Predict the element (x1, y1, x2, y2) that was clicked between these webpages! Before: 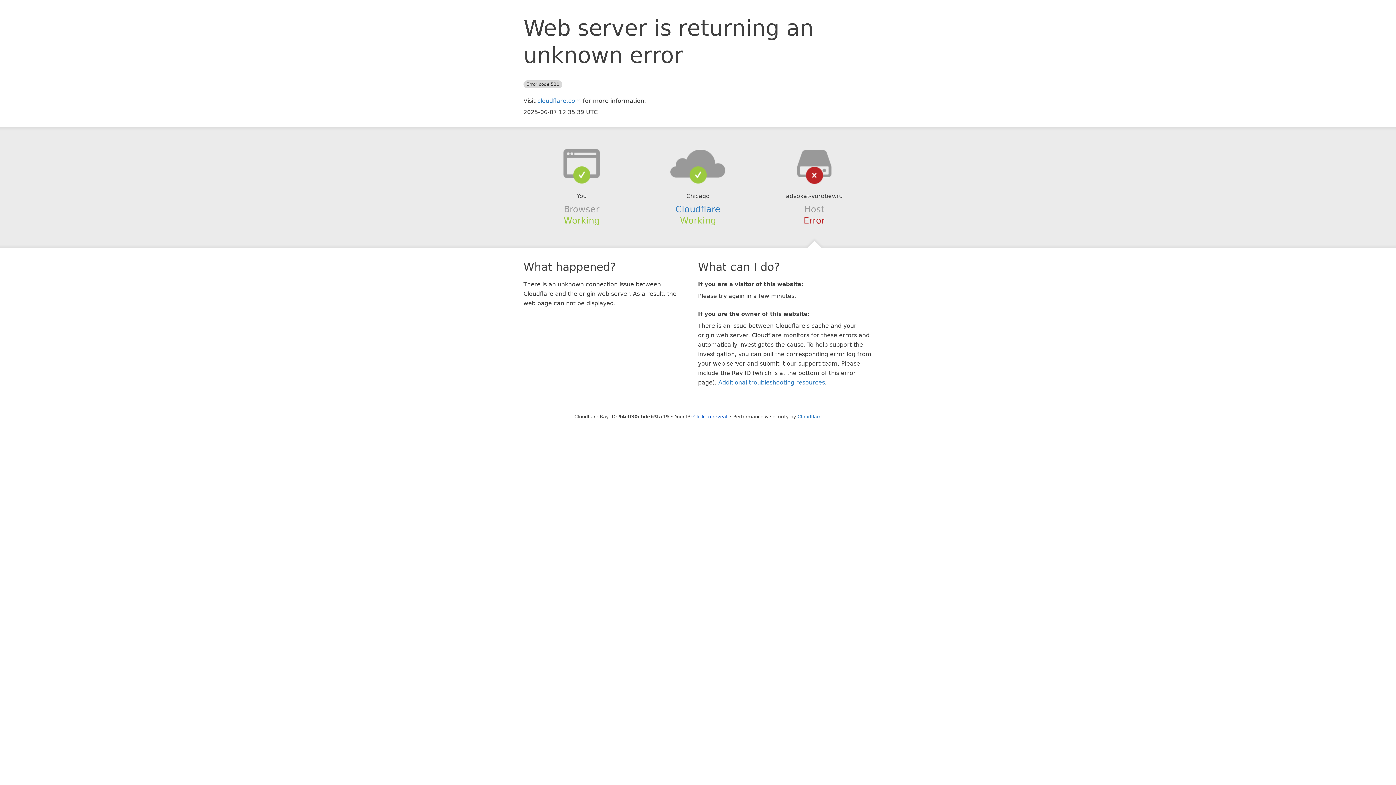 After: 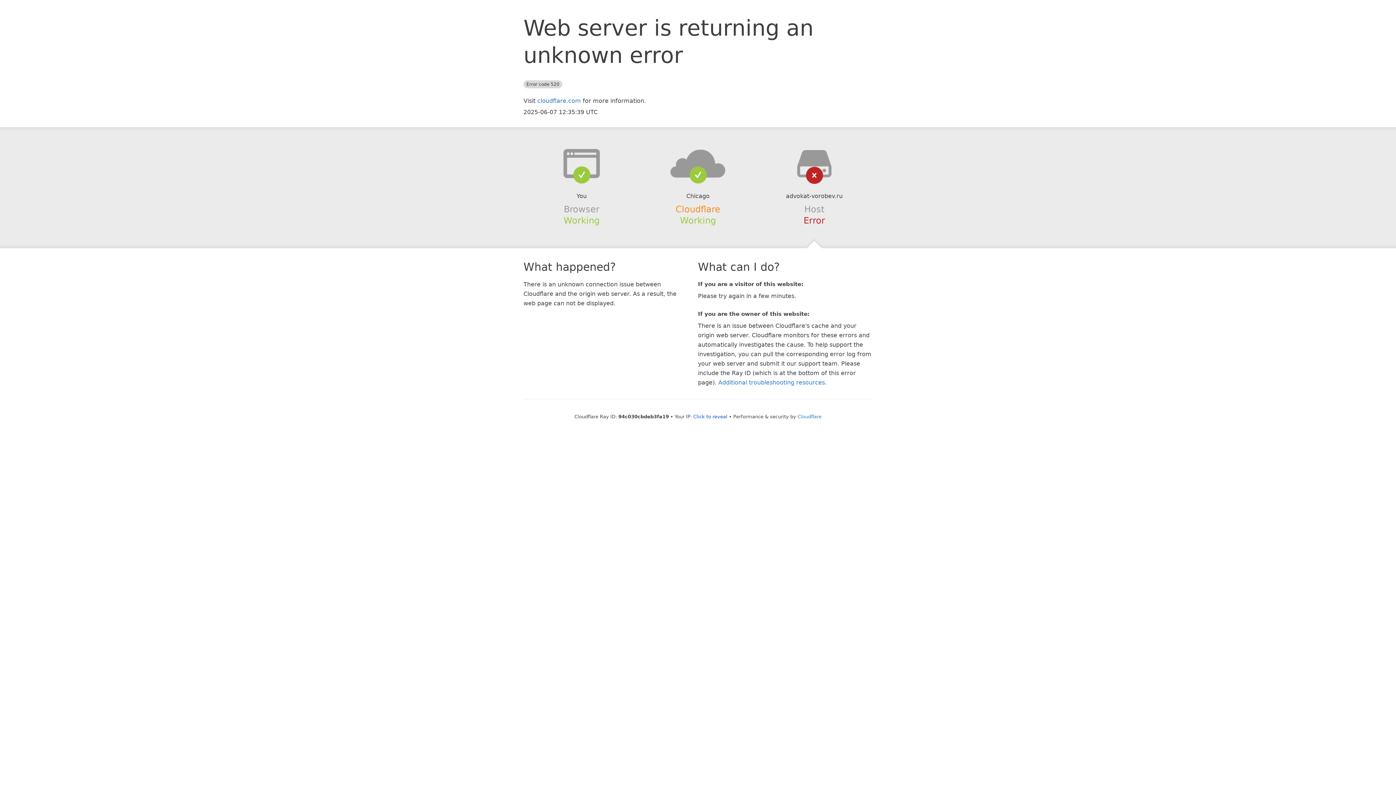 Action: bbox: (675, 204, 720, 214) label: Cloudflare